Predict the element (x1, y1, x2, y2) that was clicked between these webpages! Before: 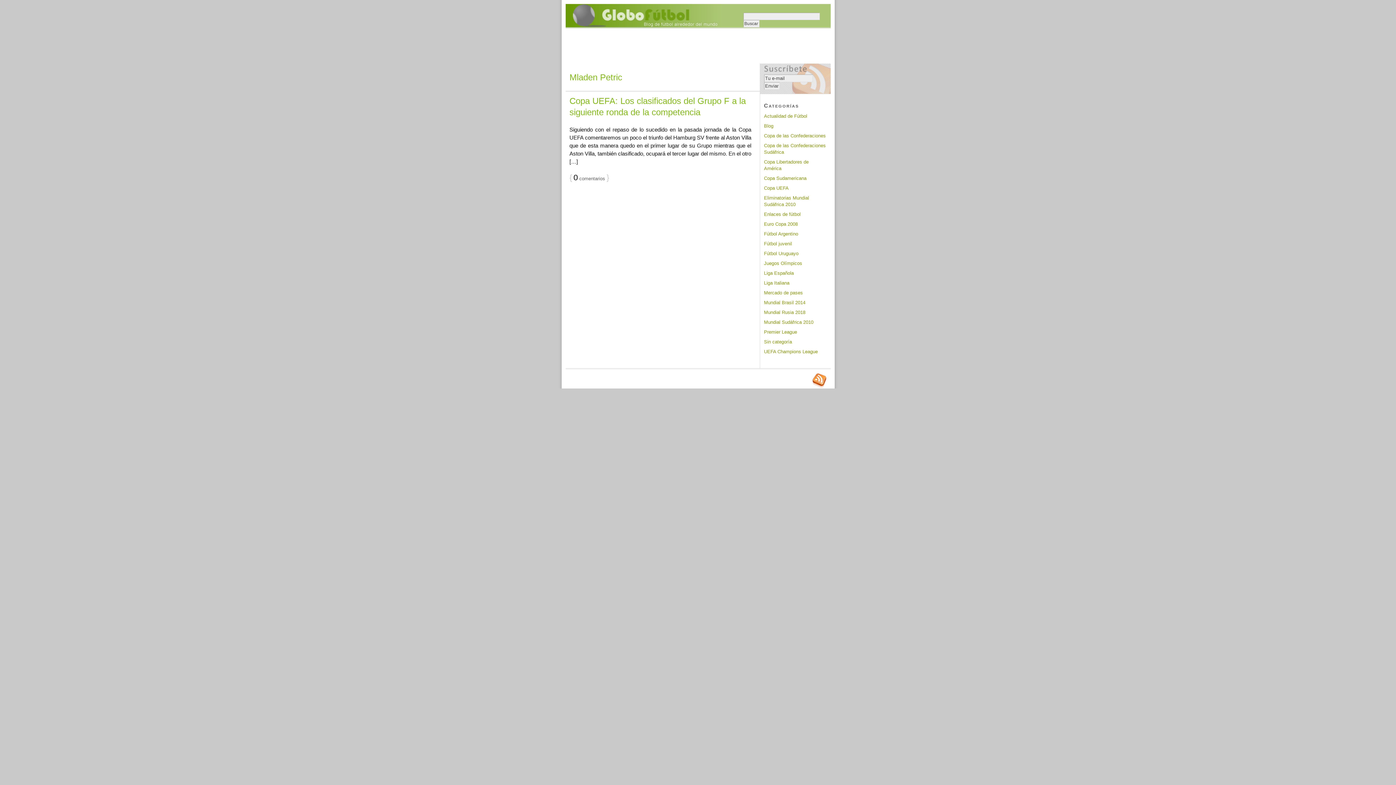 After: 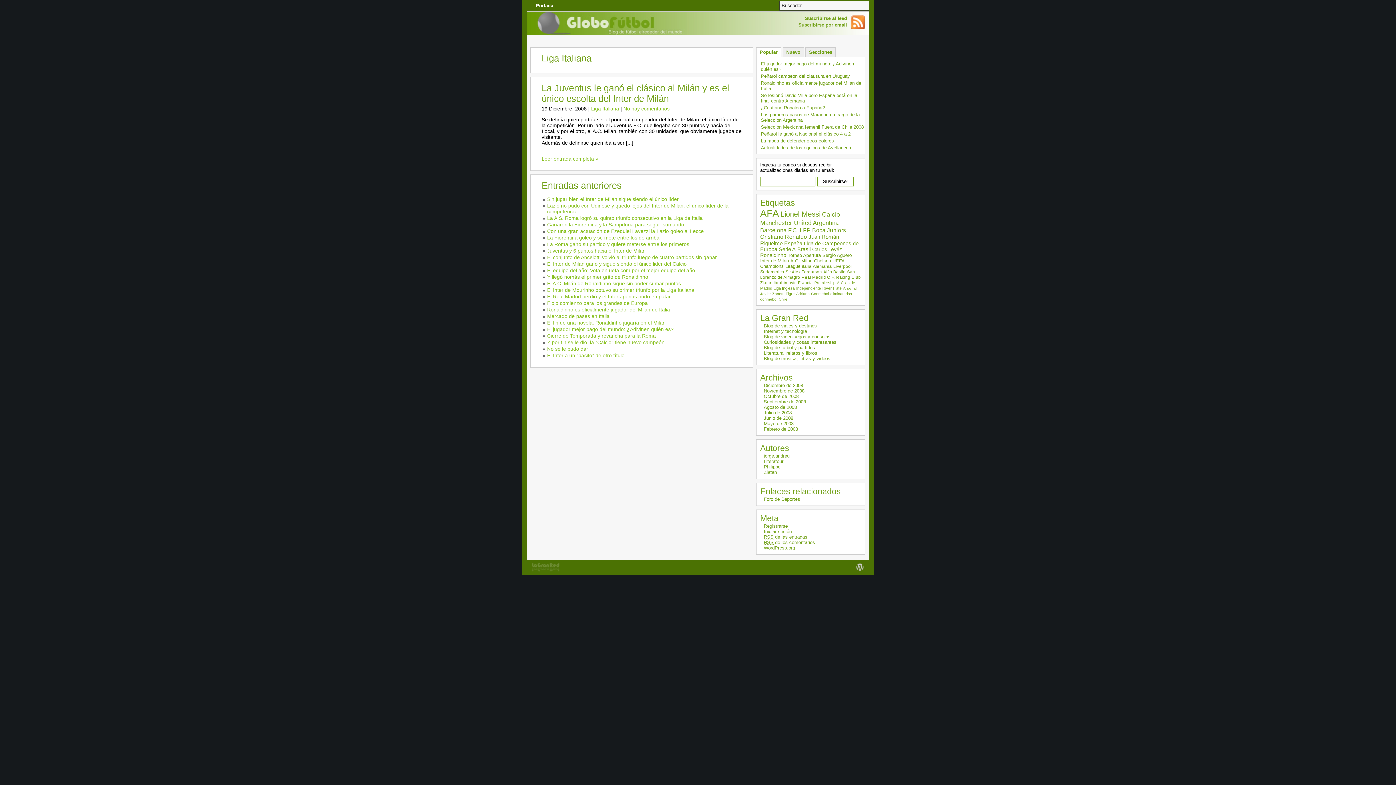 Action: bbox: (764, 280, 789, 285) label: Liga Italiana